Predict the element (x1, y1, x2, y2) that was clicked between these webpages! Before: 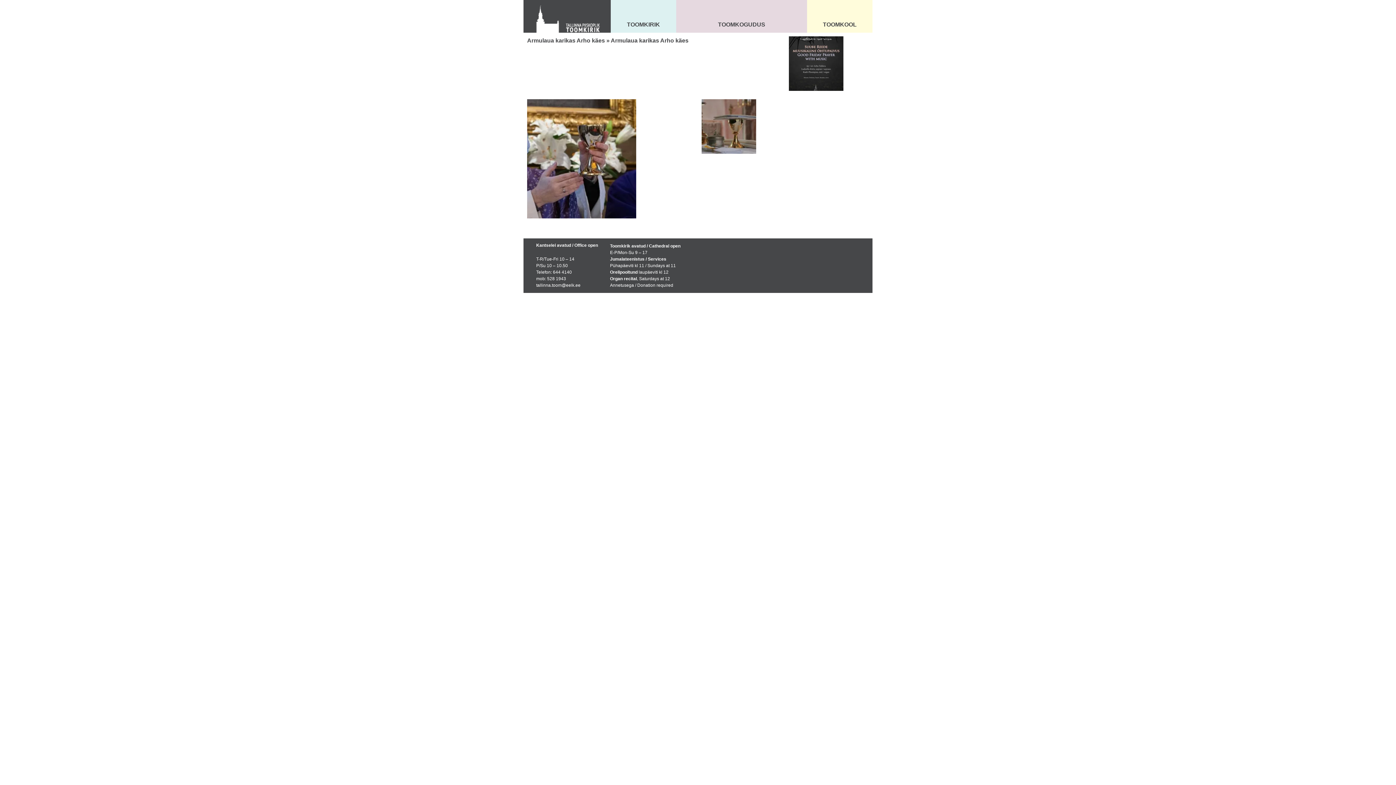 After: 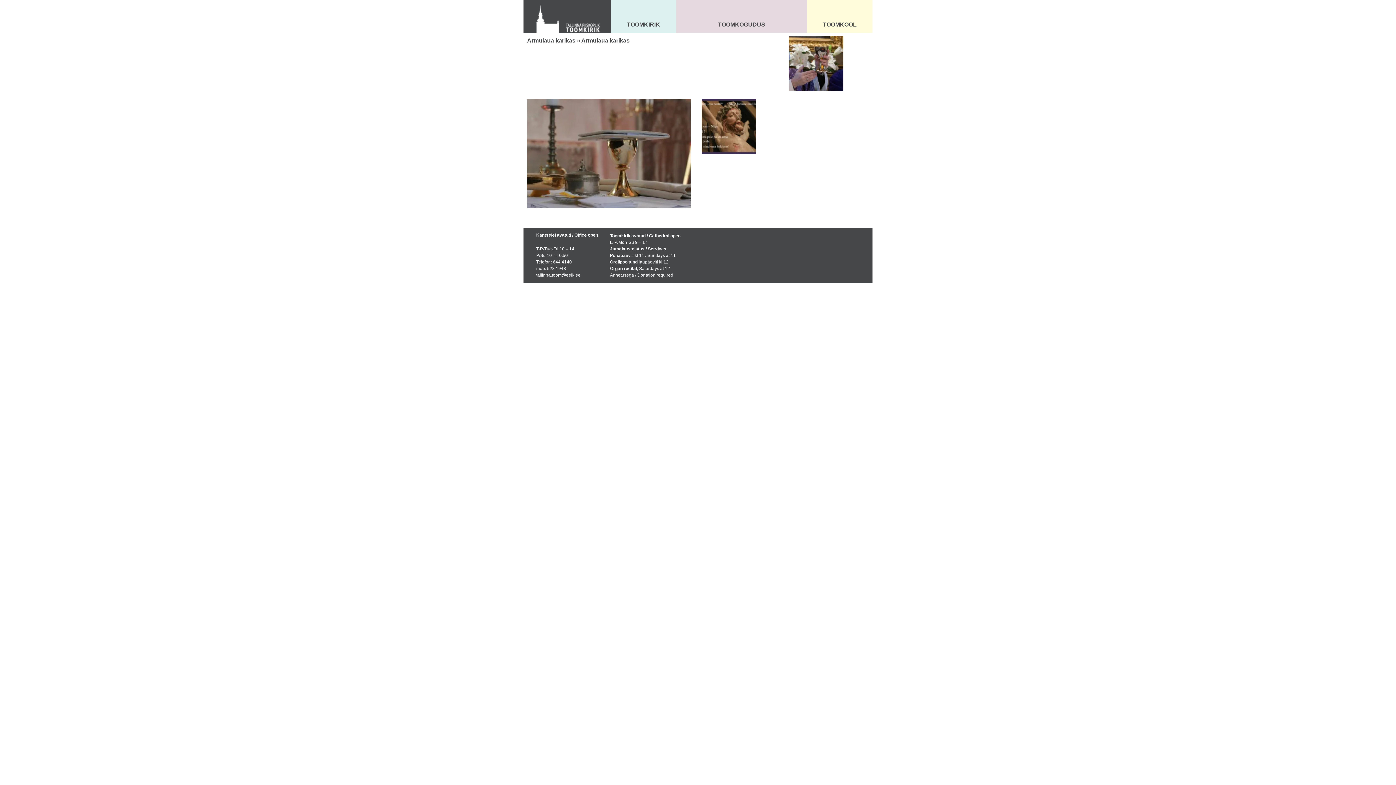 Action: bbox: (701, 149, 756, 154)